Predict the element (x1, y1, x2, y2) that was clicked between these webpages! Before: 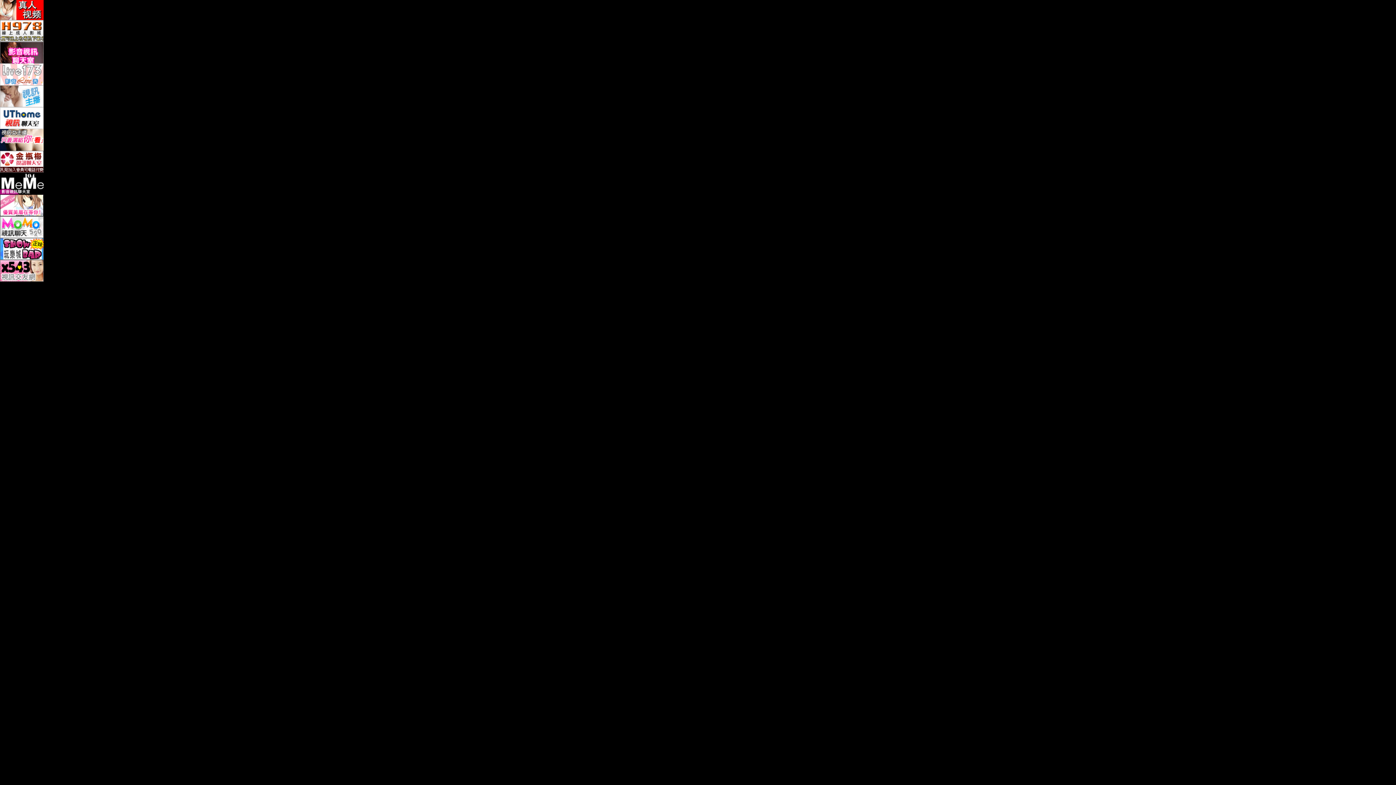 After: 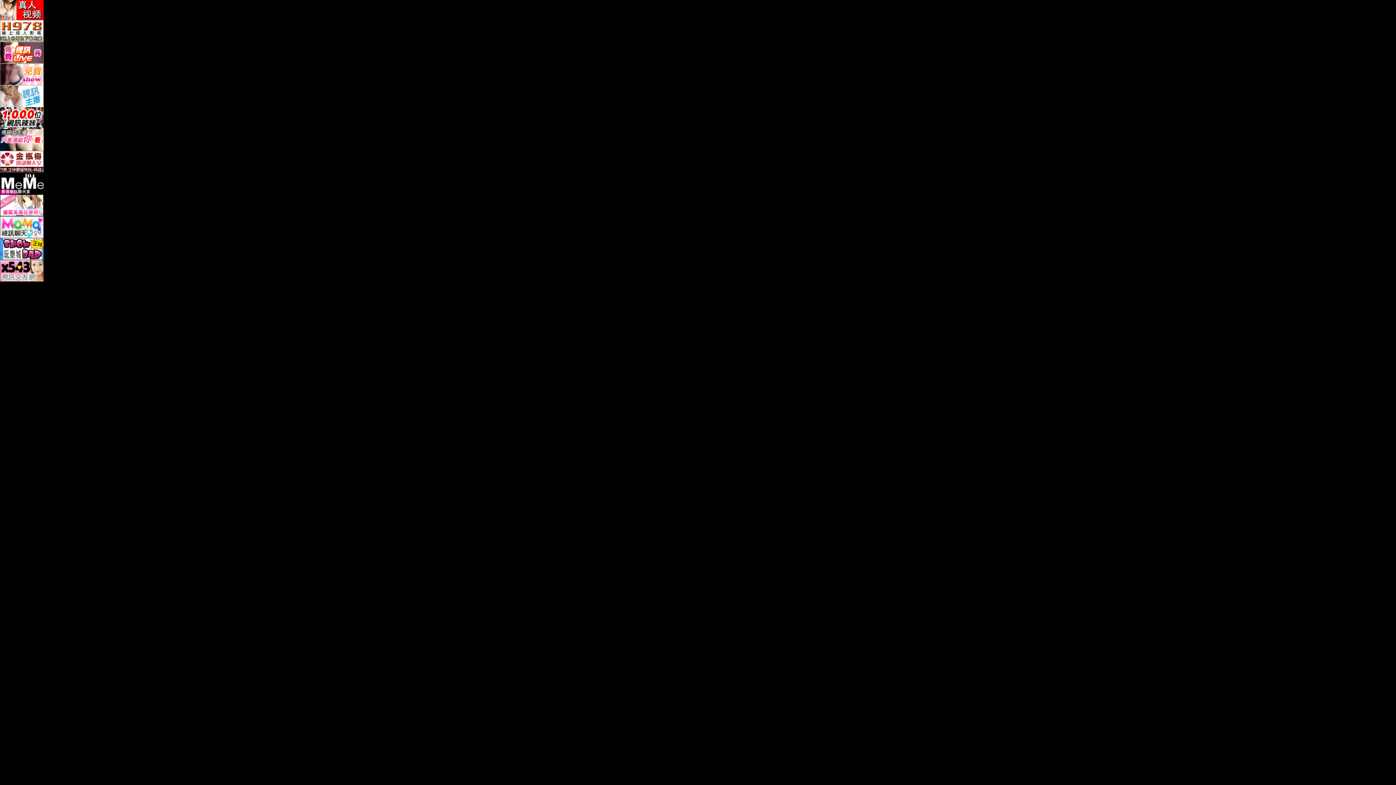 Action: bbox: (0, 102, 43, 108)